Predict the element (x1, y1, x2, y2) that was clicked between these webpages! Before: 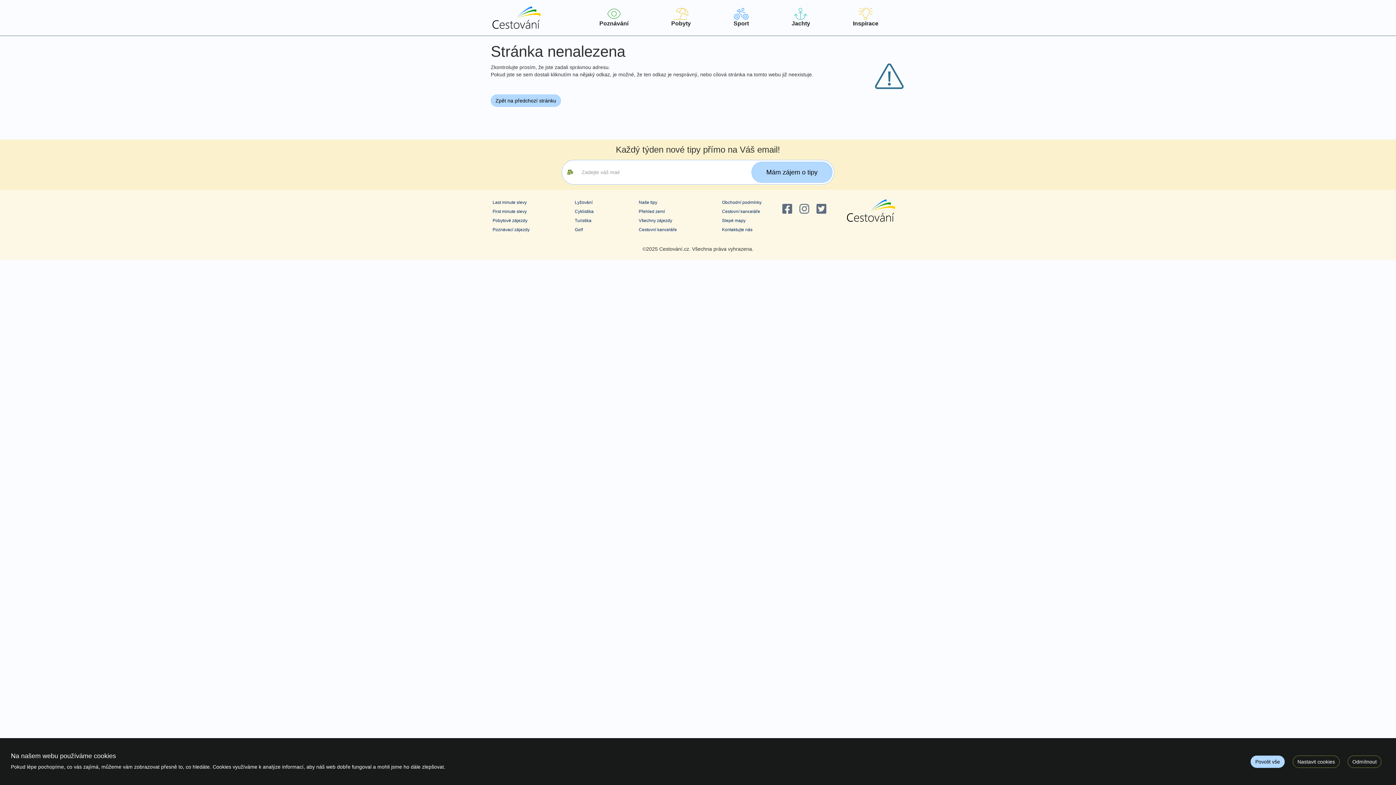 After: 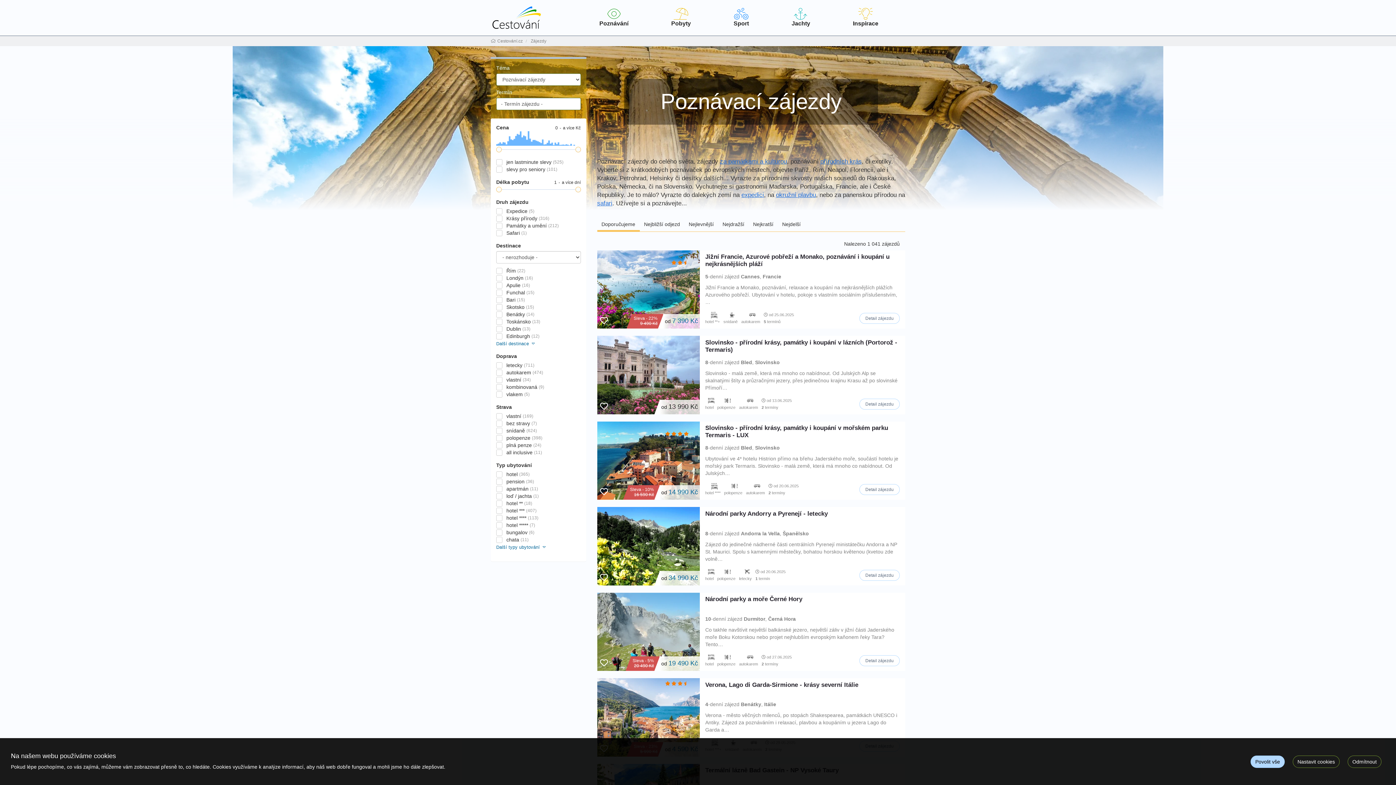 Action: label: Poznávací zájezdy bbox: (490, 225, 531, 234)